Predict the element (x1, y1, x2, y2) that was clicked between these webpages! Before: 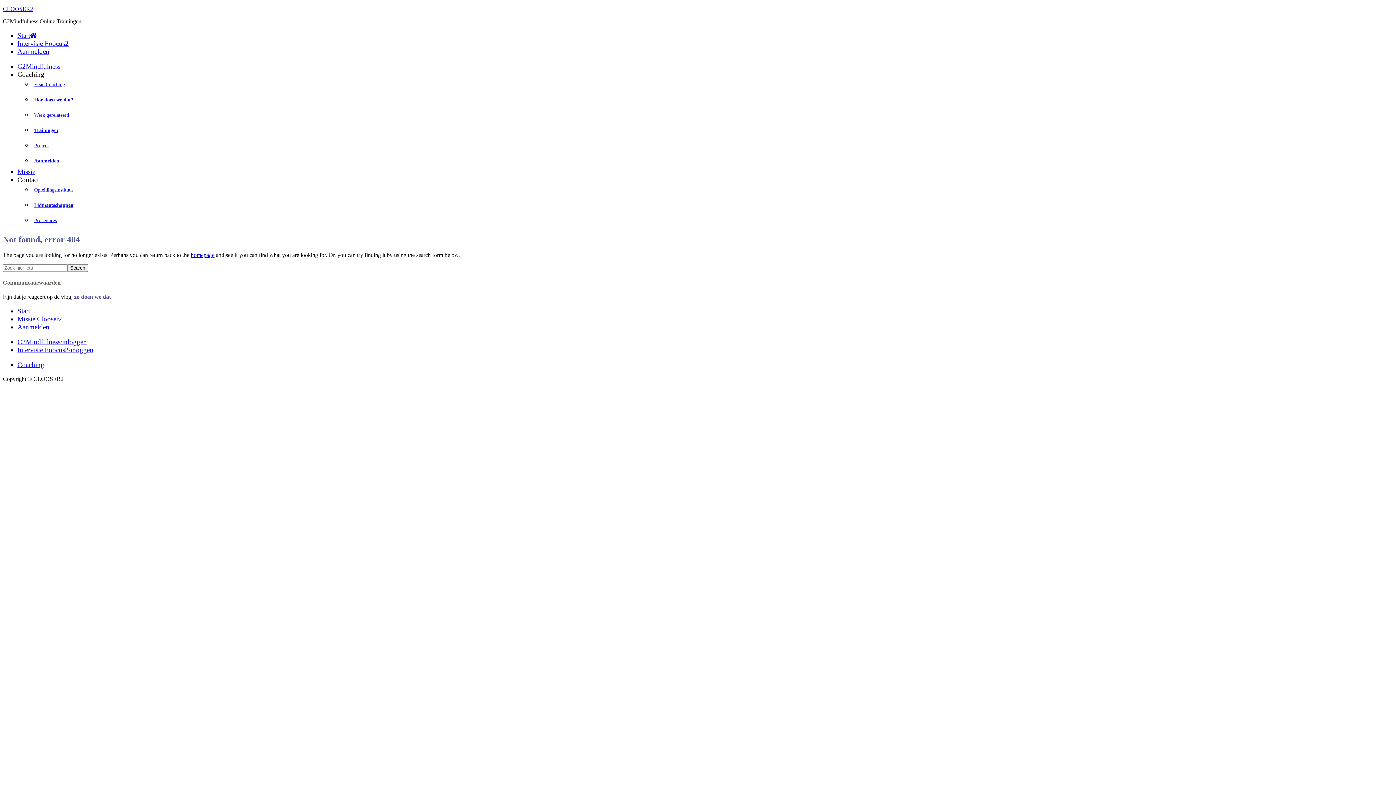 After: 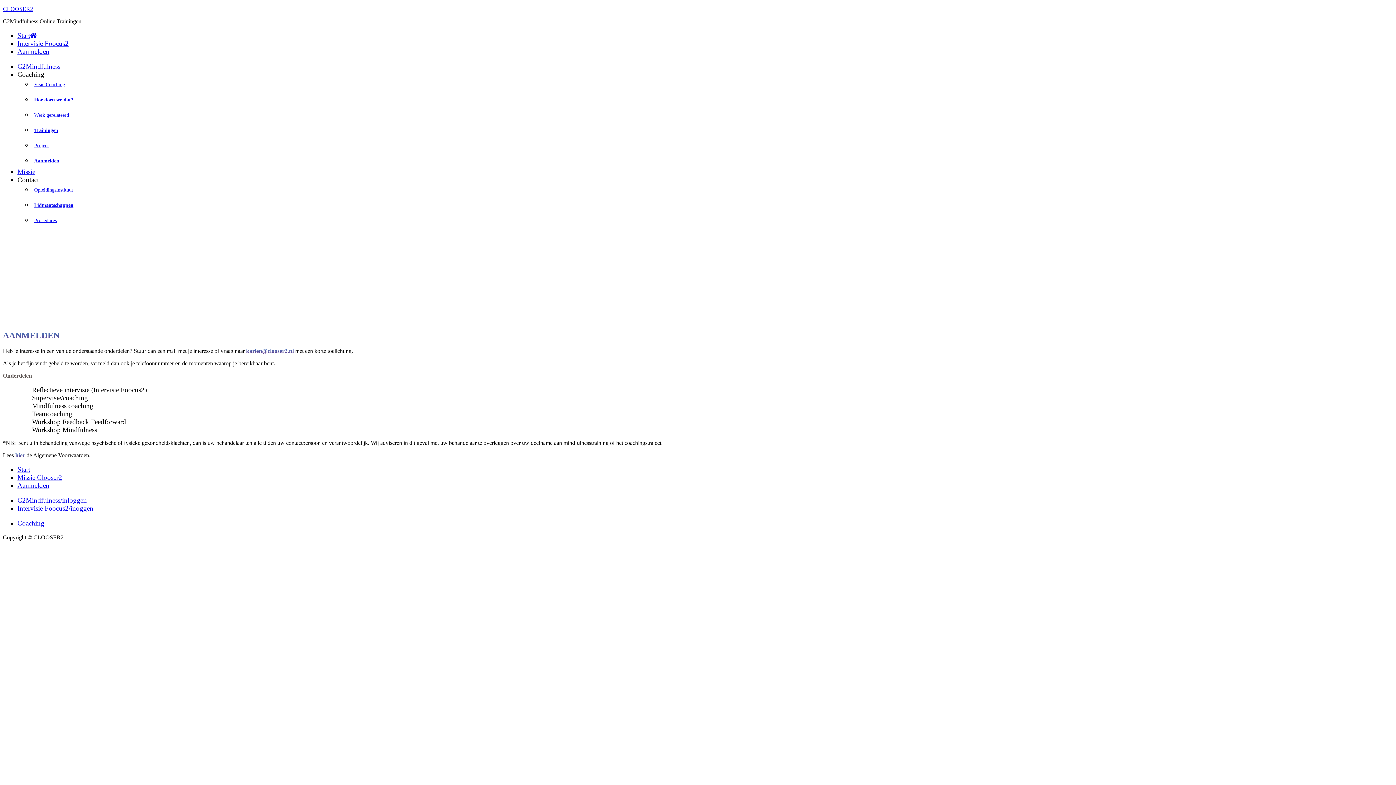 Action: bbox: (17, 323, 49, 331) label: Aanmelden